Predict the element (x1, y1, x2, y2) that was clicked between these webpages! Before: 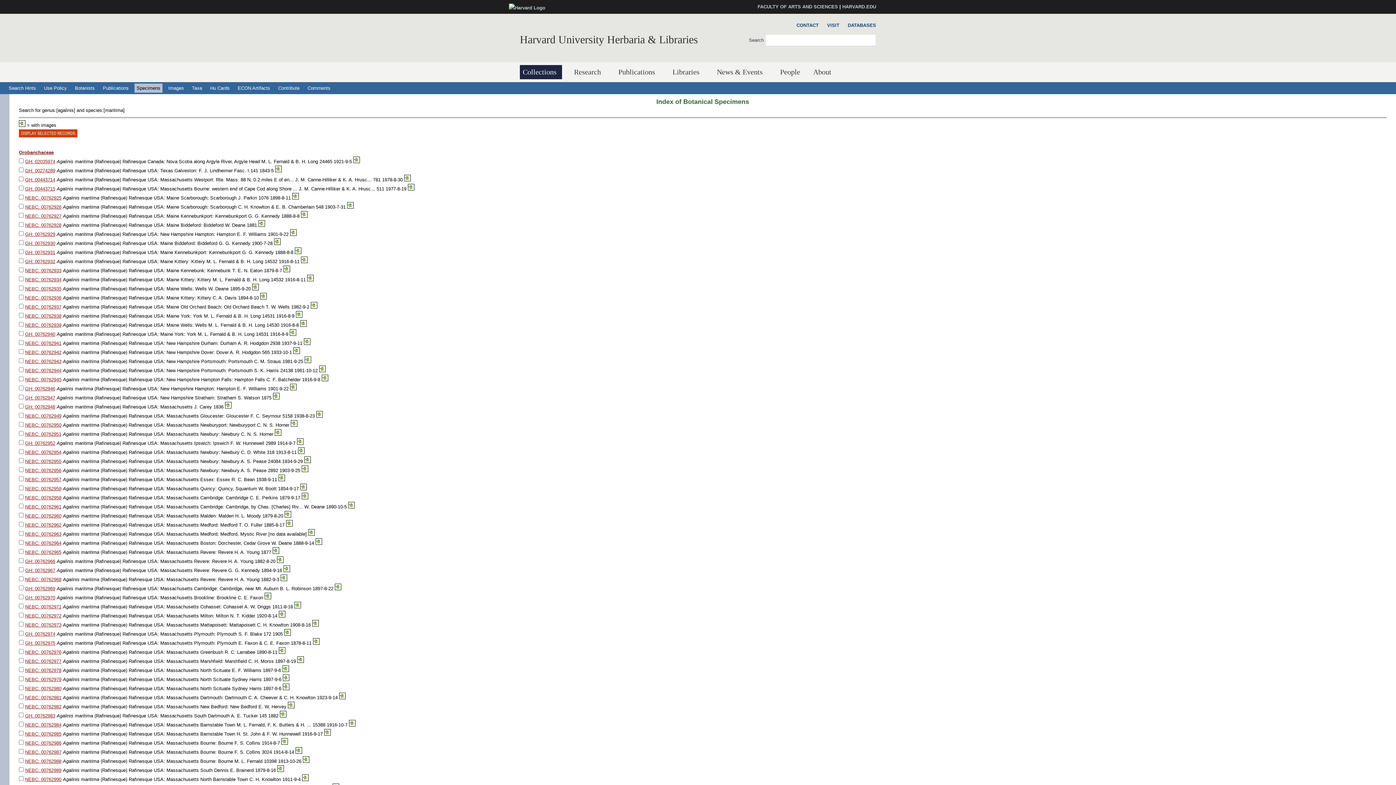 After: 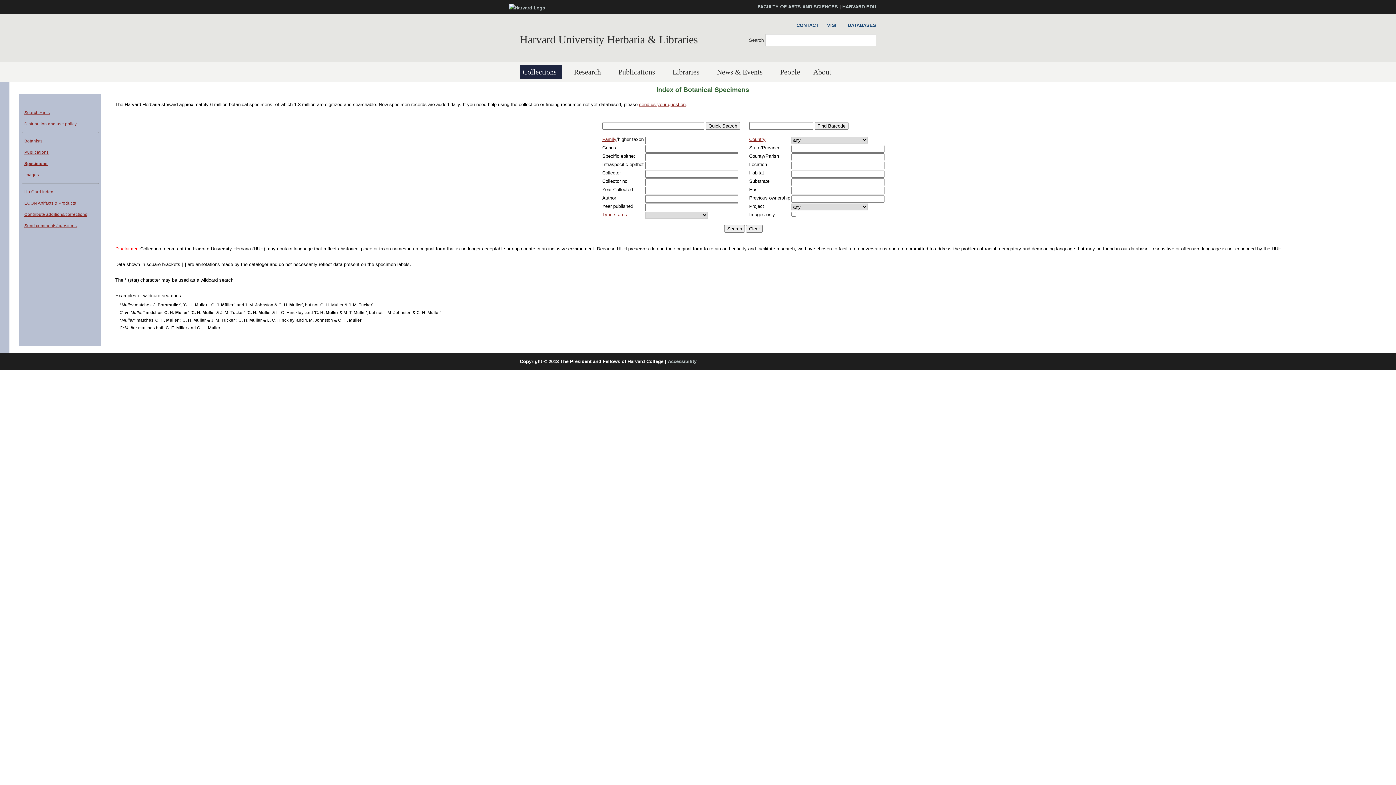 Action: label: Index of Botanical Specimens bbox: (656, 98, 749, 105)